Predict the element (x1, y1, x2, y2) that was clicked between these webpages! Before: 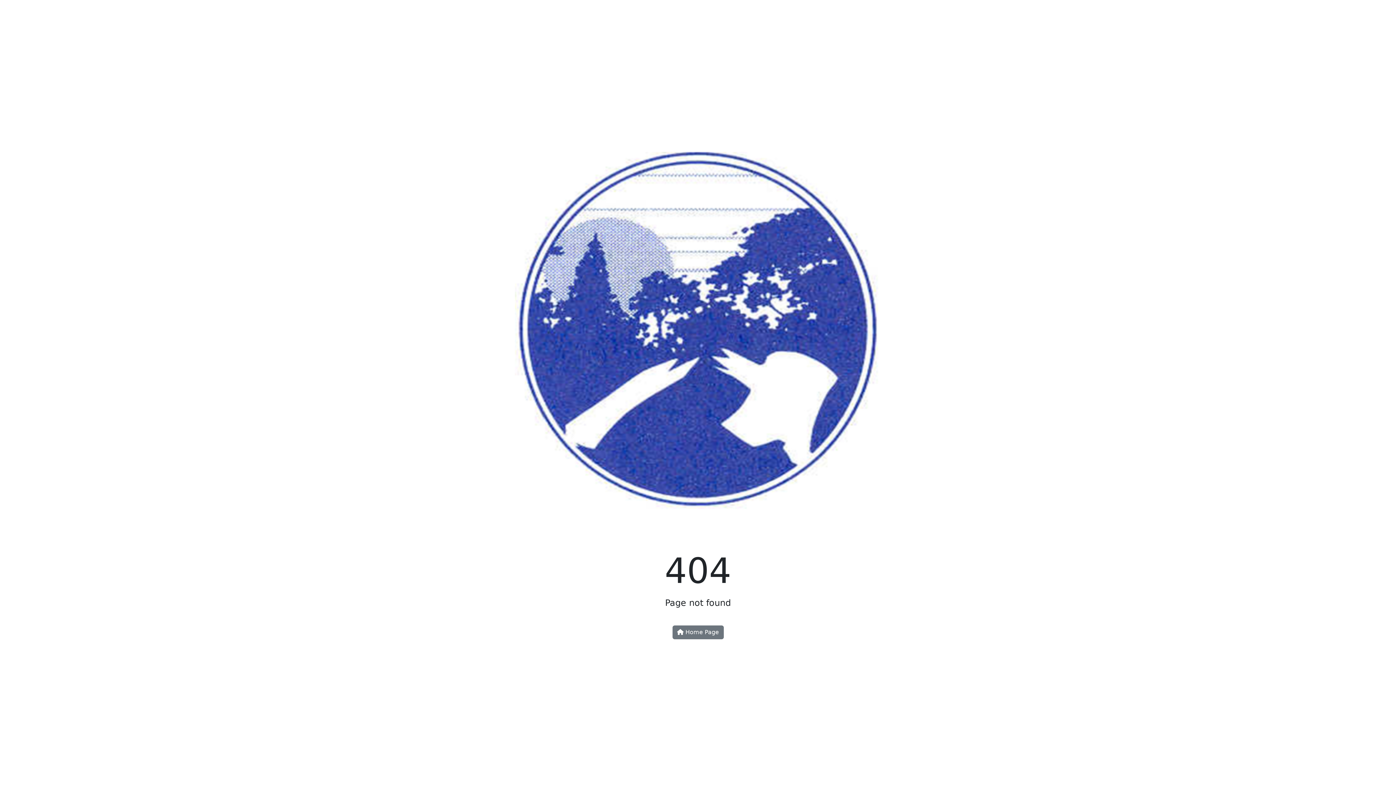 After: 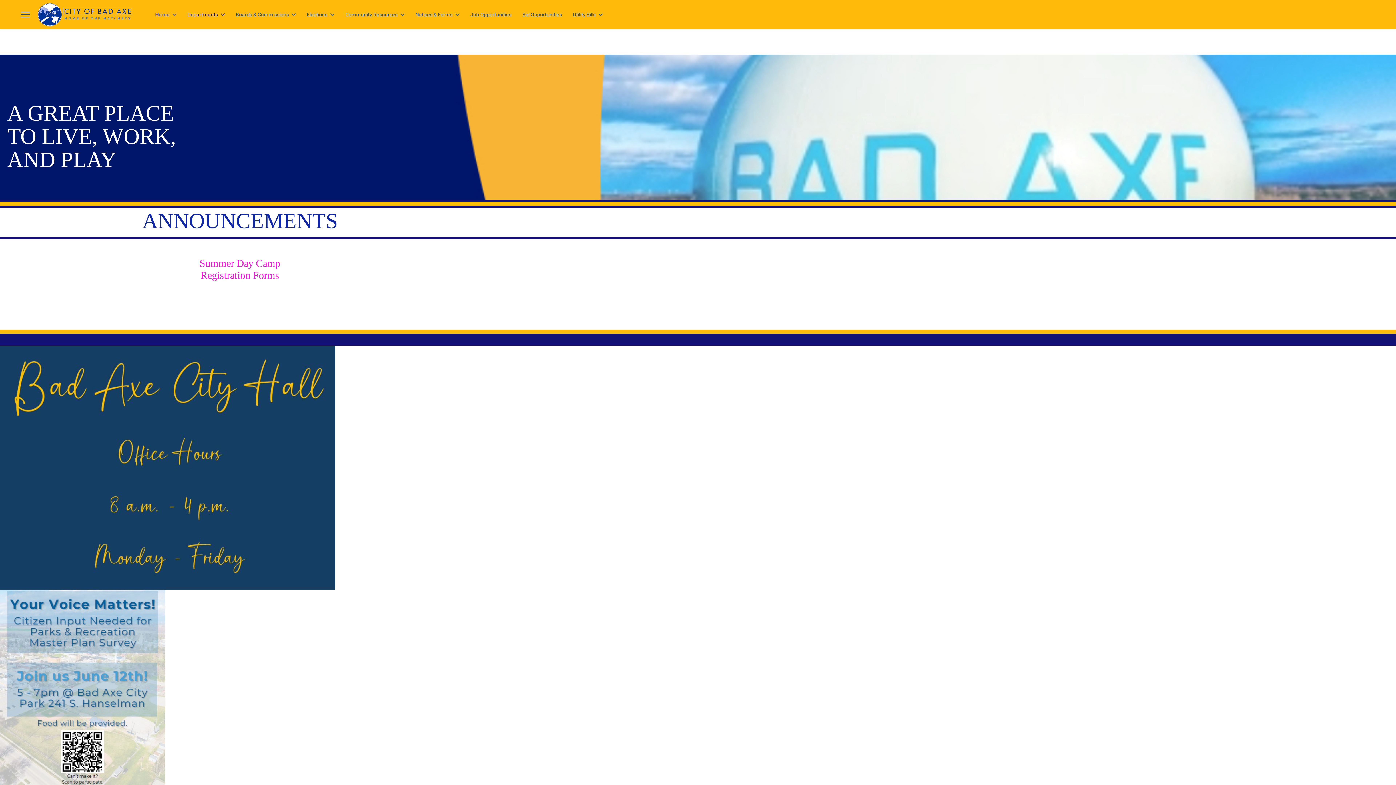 Action: label:  Home Page bbox: (672, 625, 723, 639)